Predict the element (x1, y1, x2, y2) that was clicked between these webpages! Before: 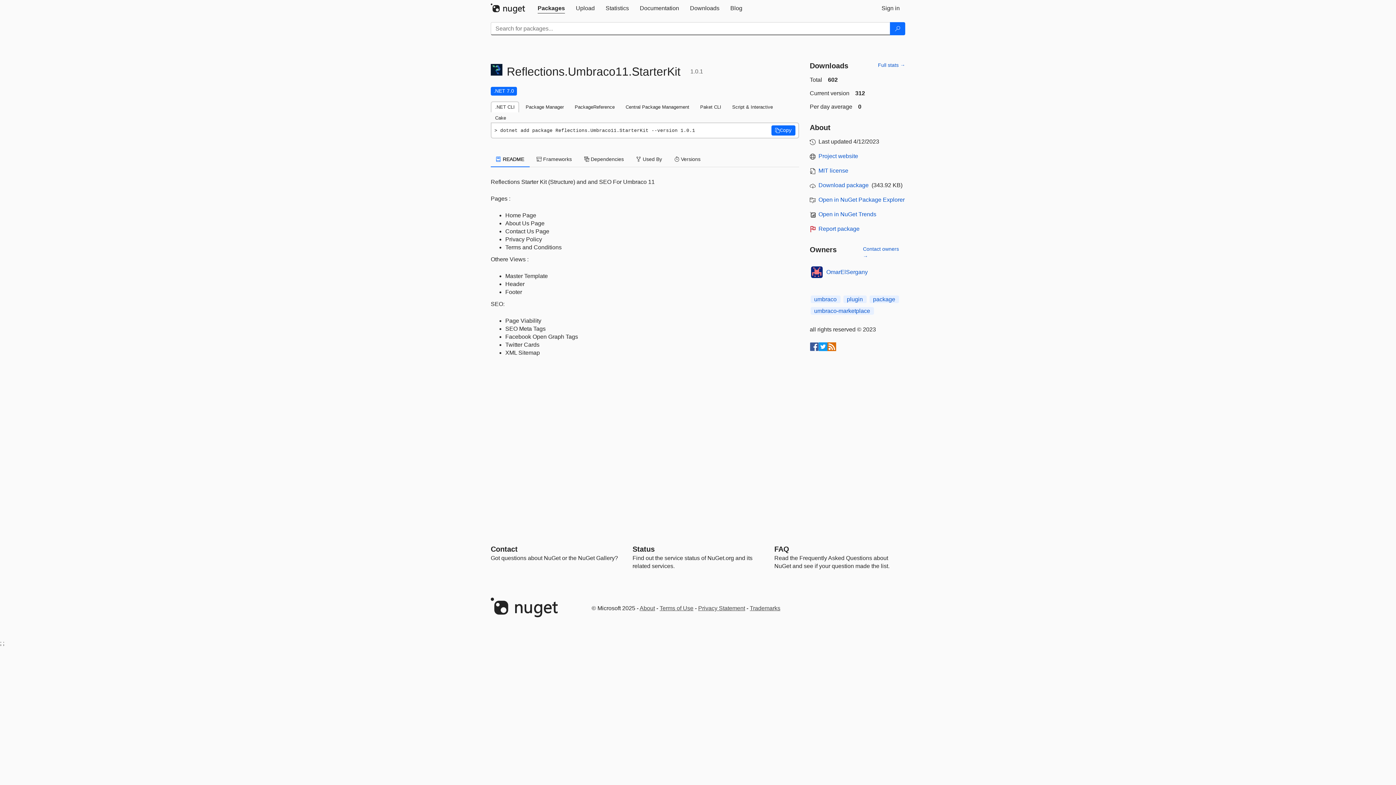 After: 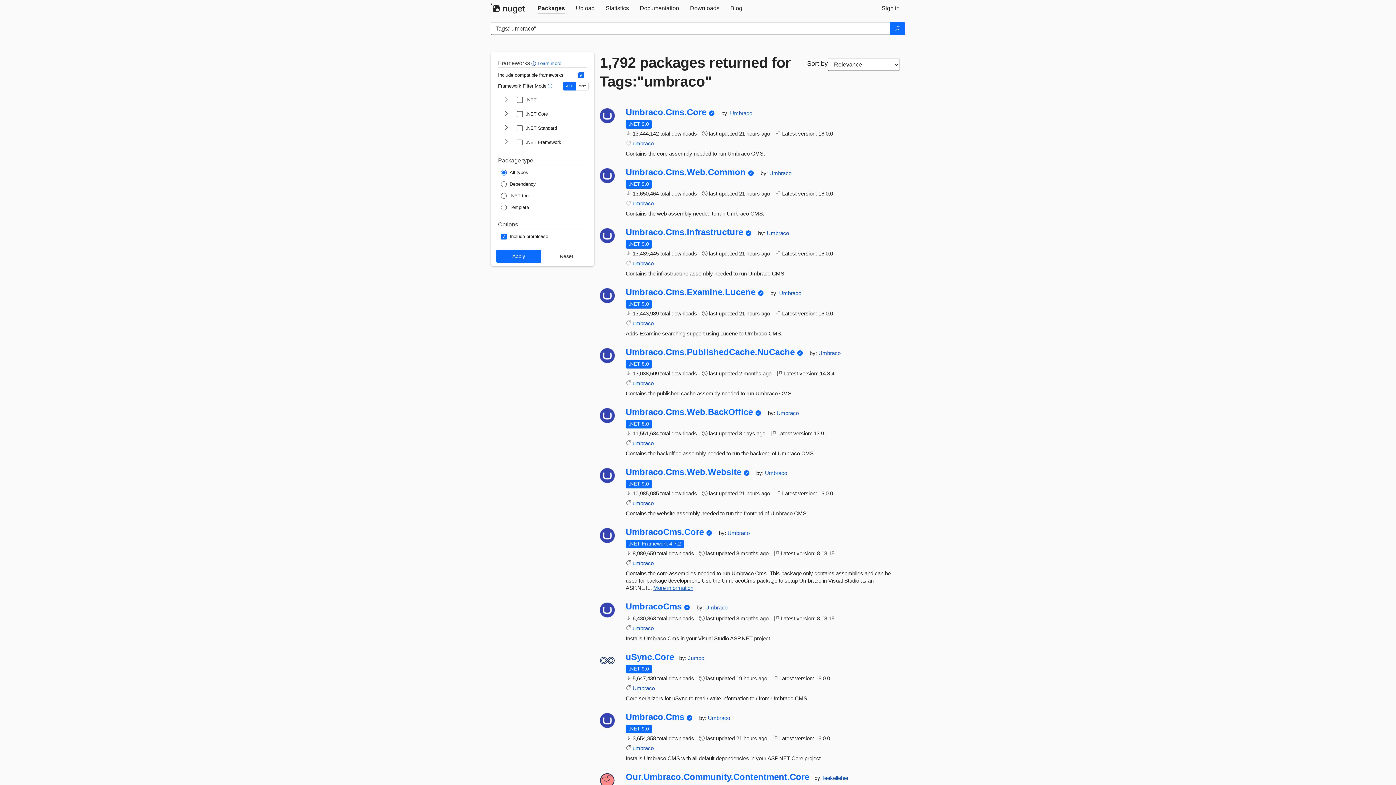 Action: bbox: (810, 295, 840, 303) label: umbraco